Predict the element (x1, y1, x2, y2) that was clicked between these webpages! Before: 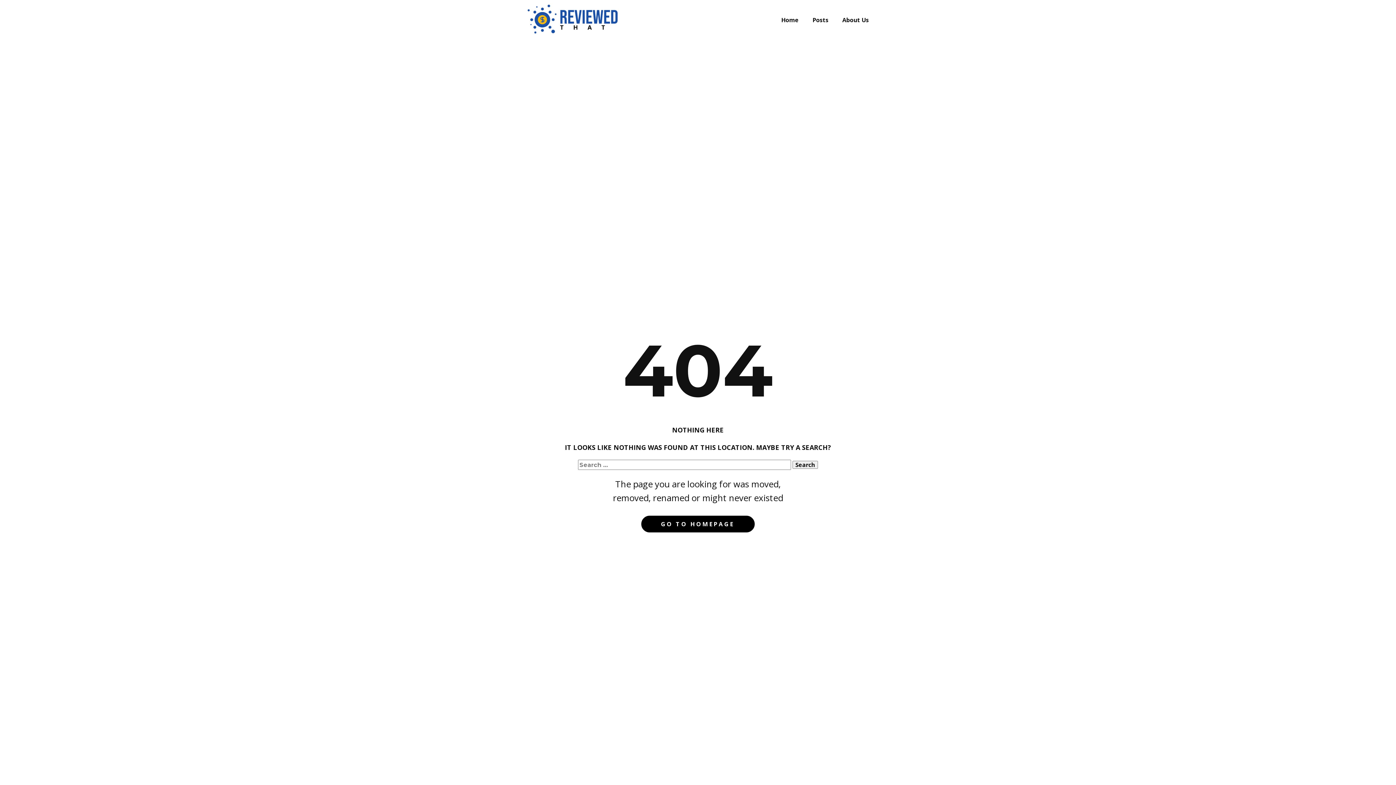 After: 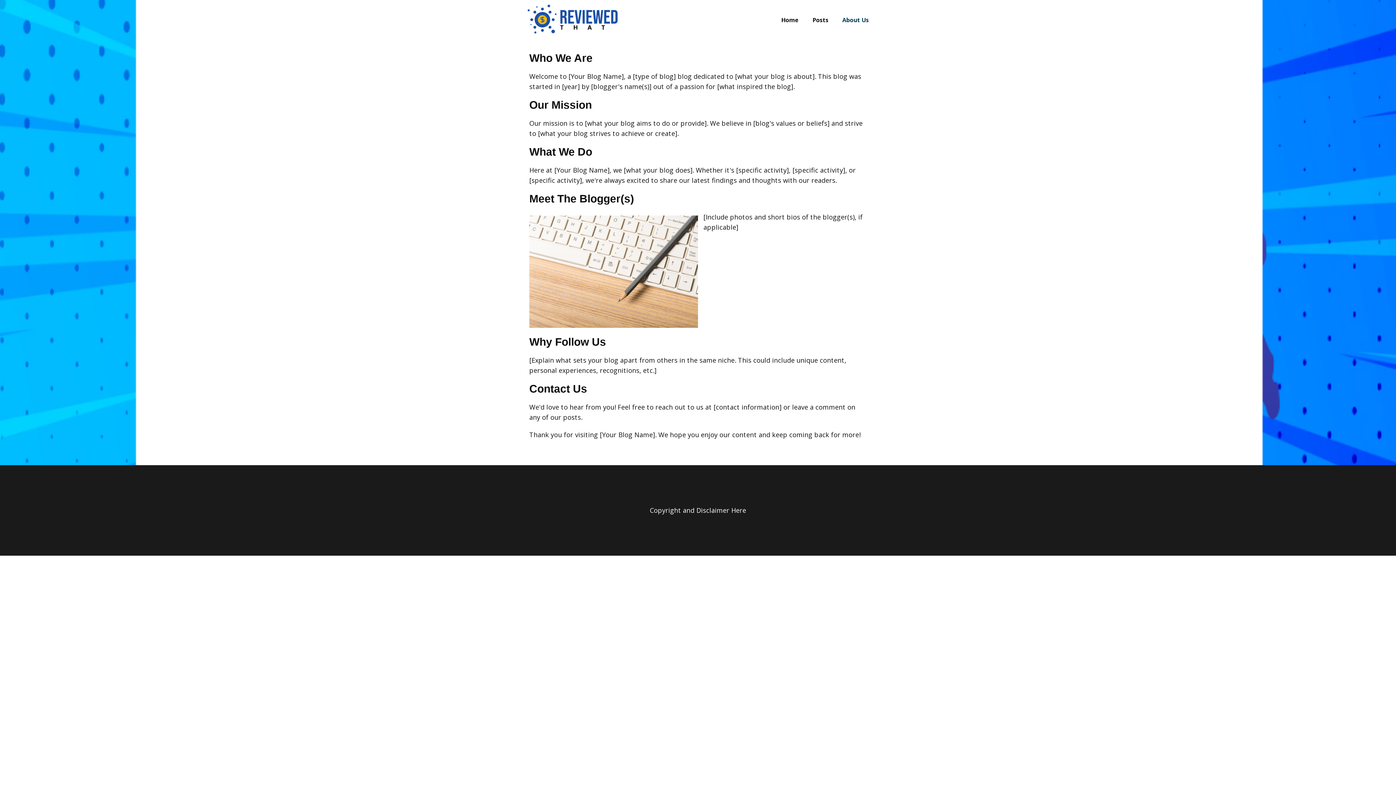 Action: bbox: (835, 13, 876, 26) label: About Us